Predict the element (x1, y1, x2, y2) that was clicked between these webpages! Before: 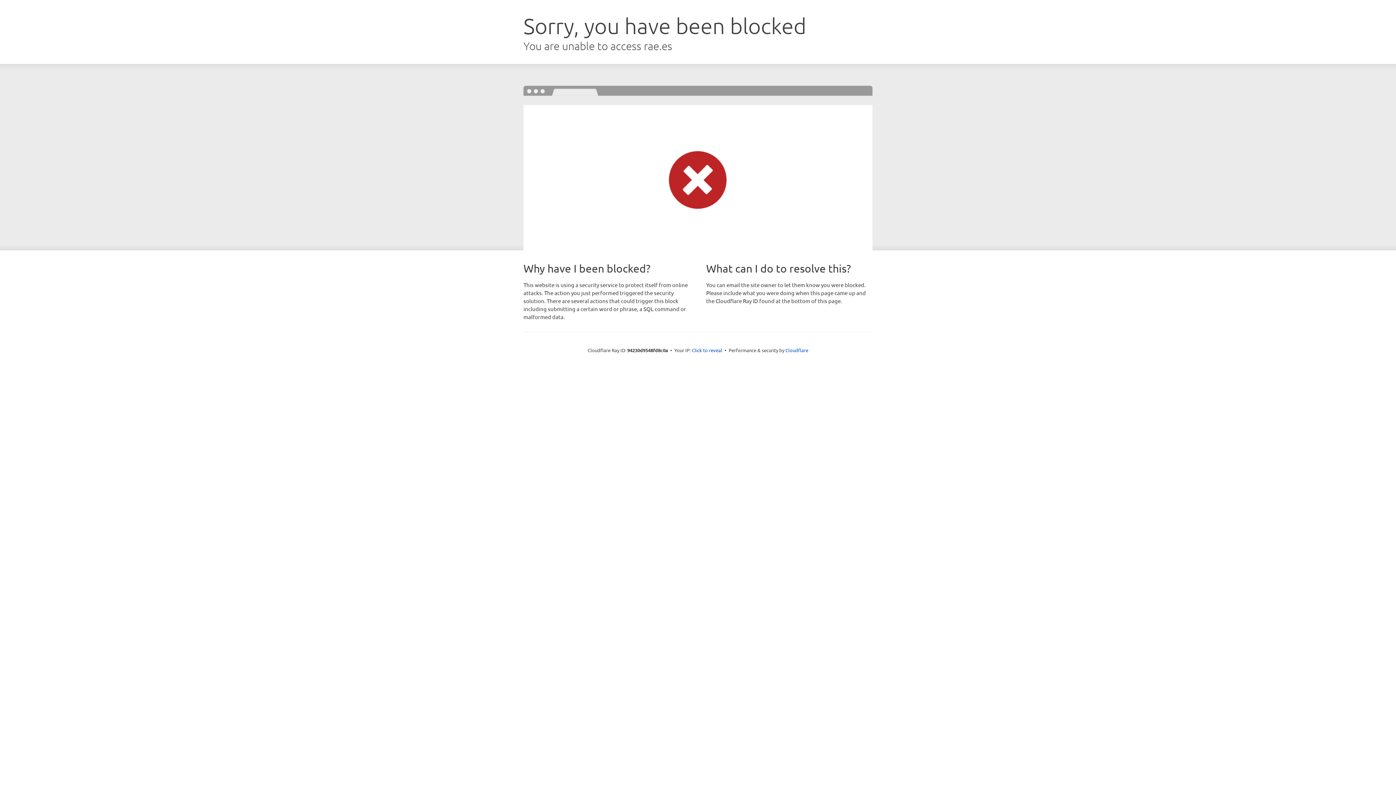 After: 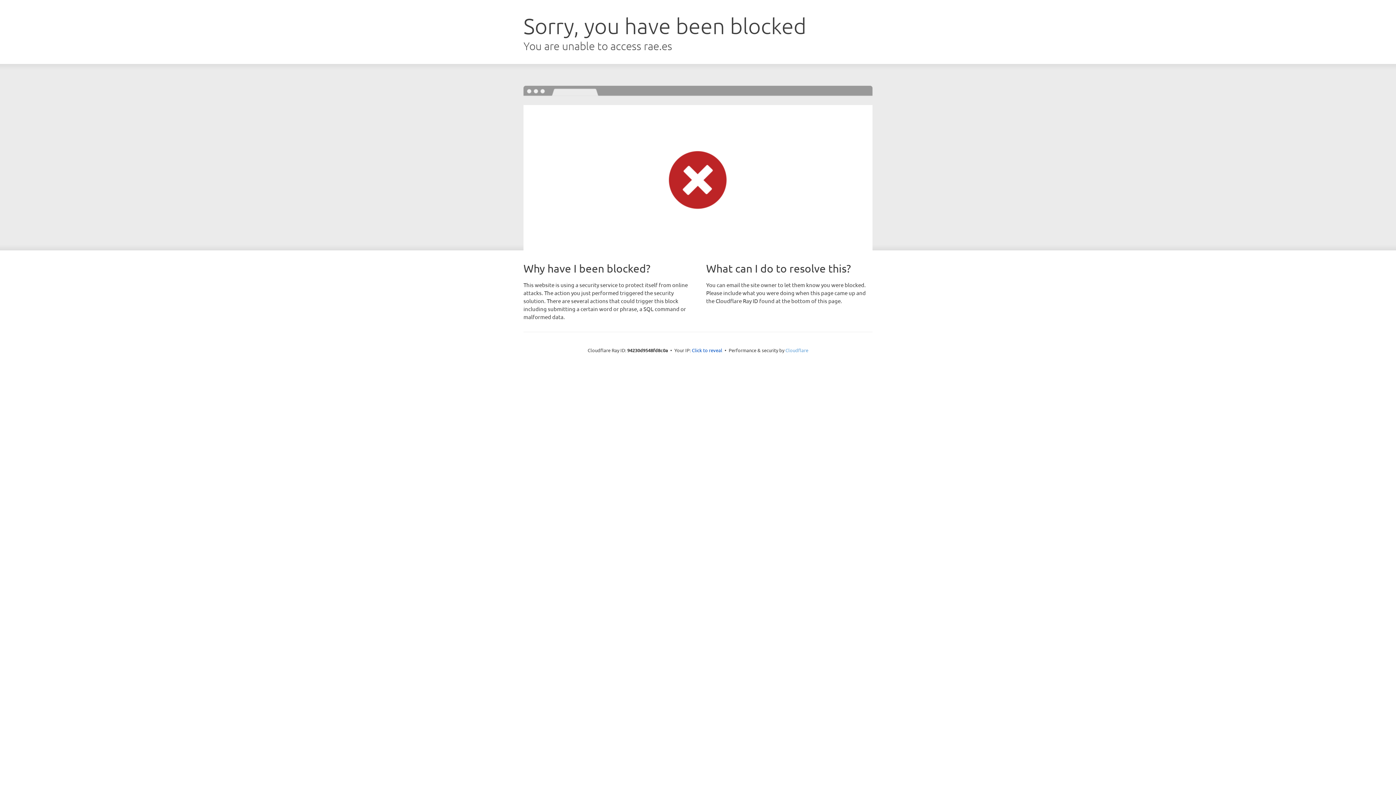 Action: bbox: (785, 347, 808, 353) label: Cloudflare